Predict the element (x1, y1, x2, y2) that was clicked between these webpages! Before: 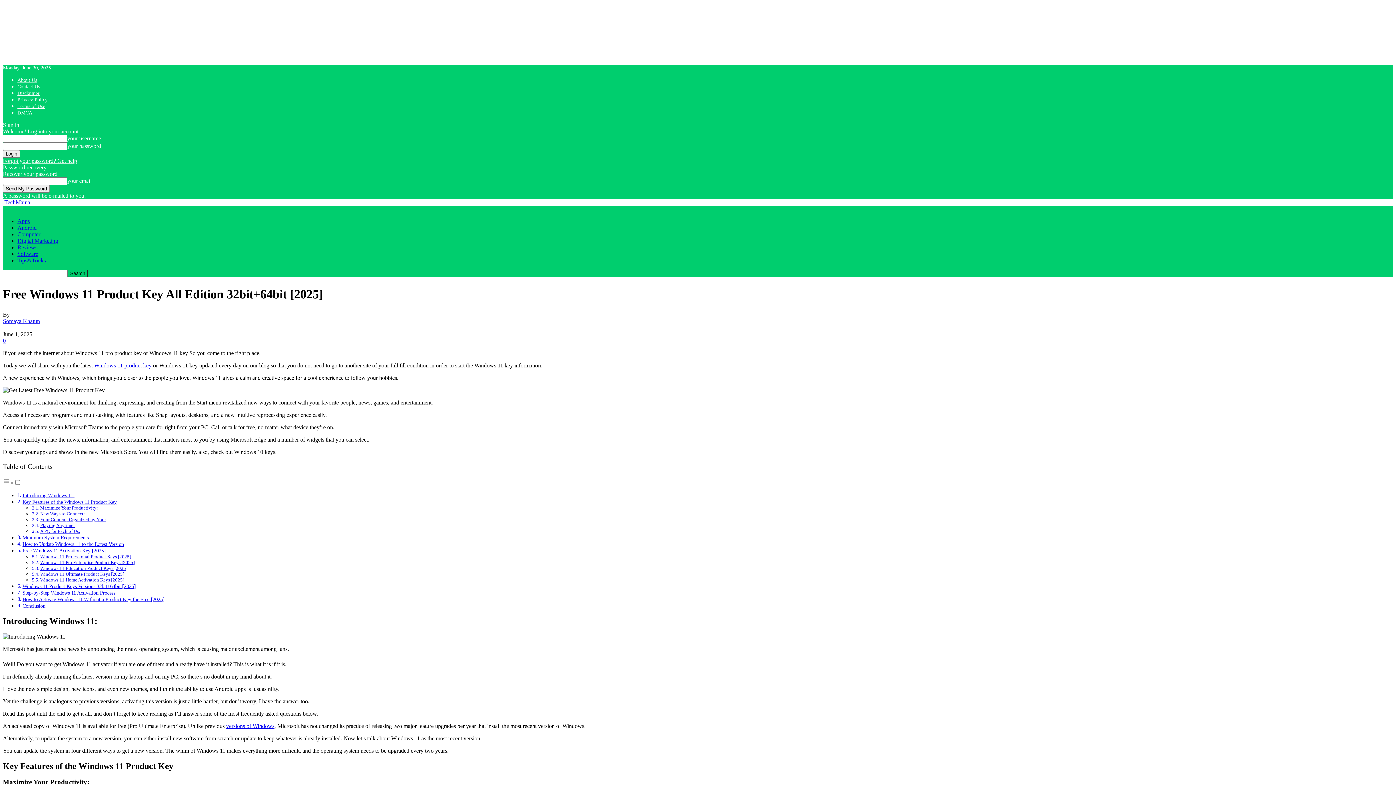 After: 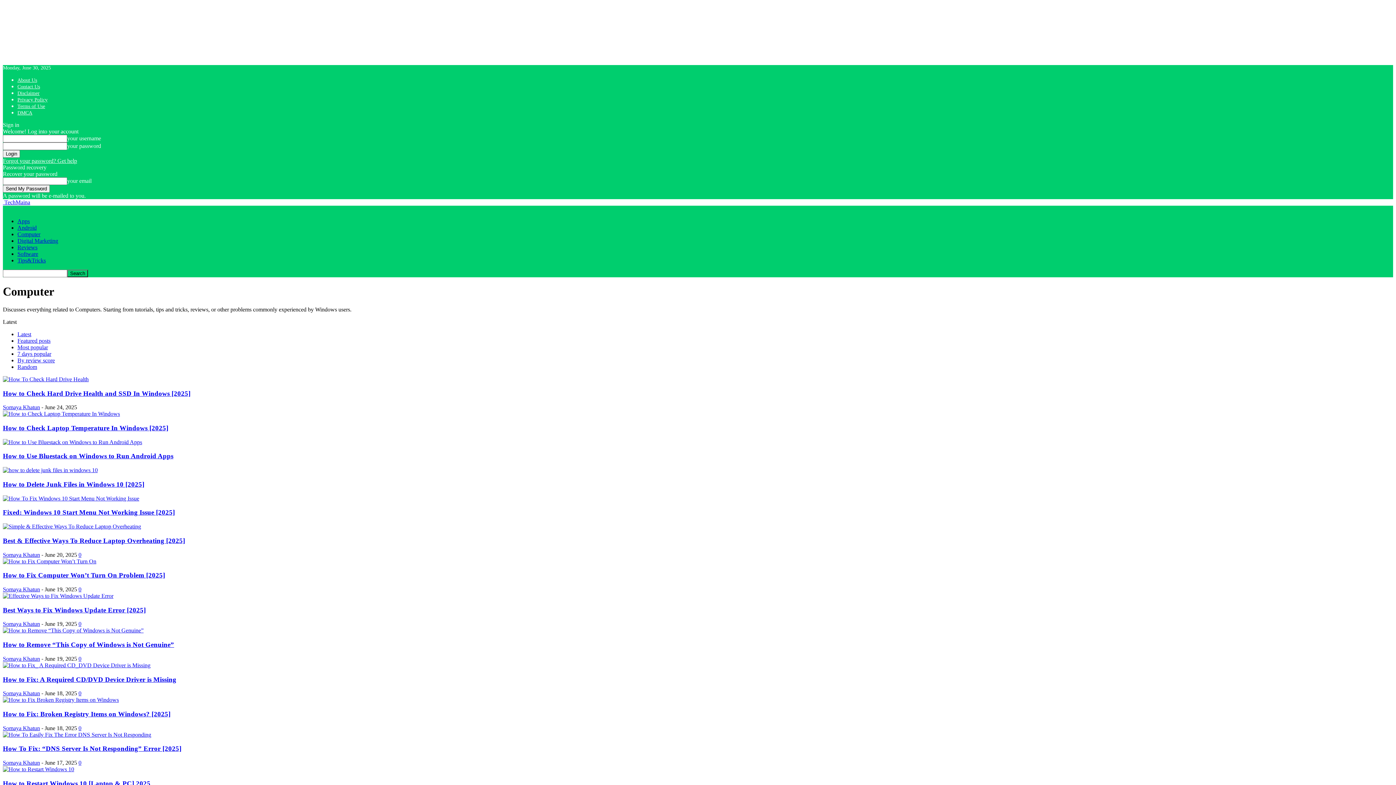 Action: label: Computer bbox: (17, 231, 40, 237)